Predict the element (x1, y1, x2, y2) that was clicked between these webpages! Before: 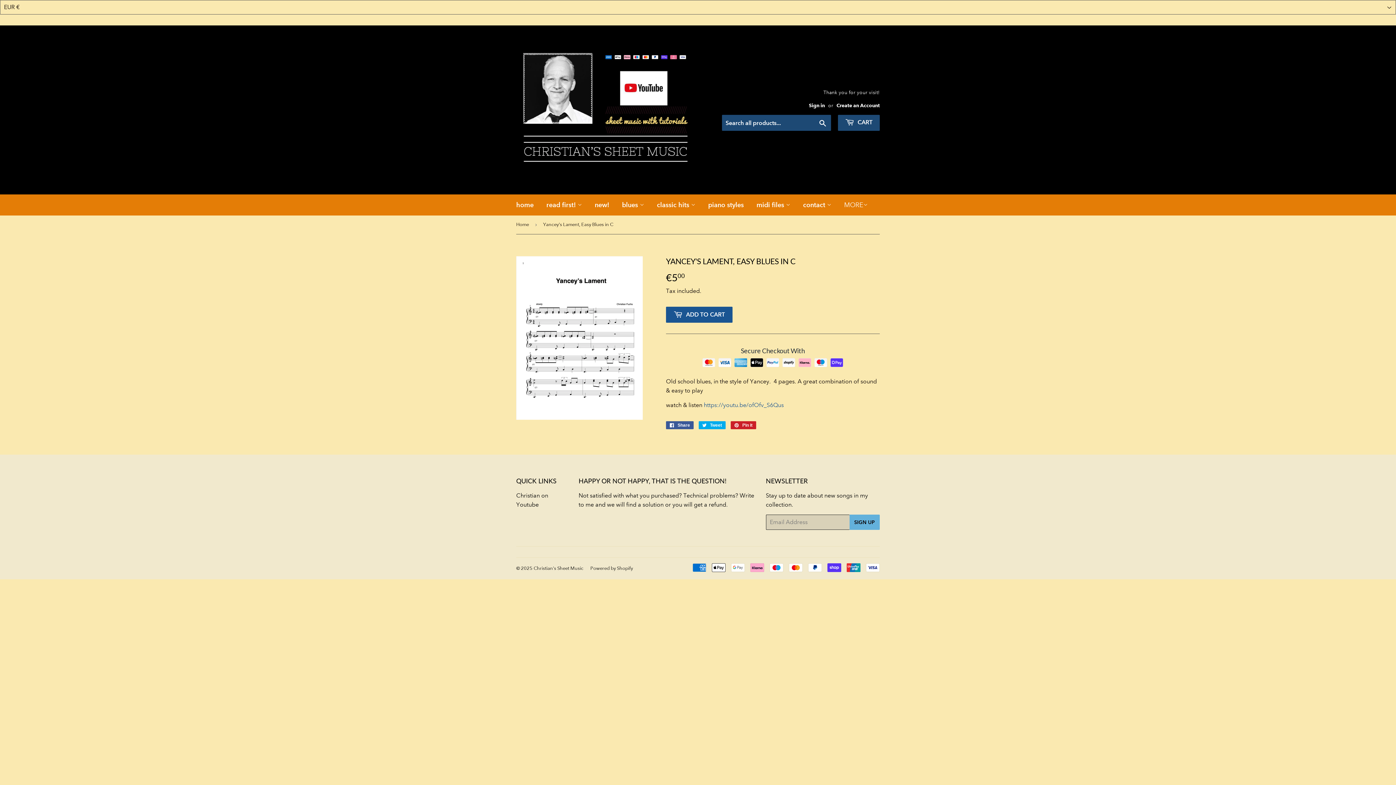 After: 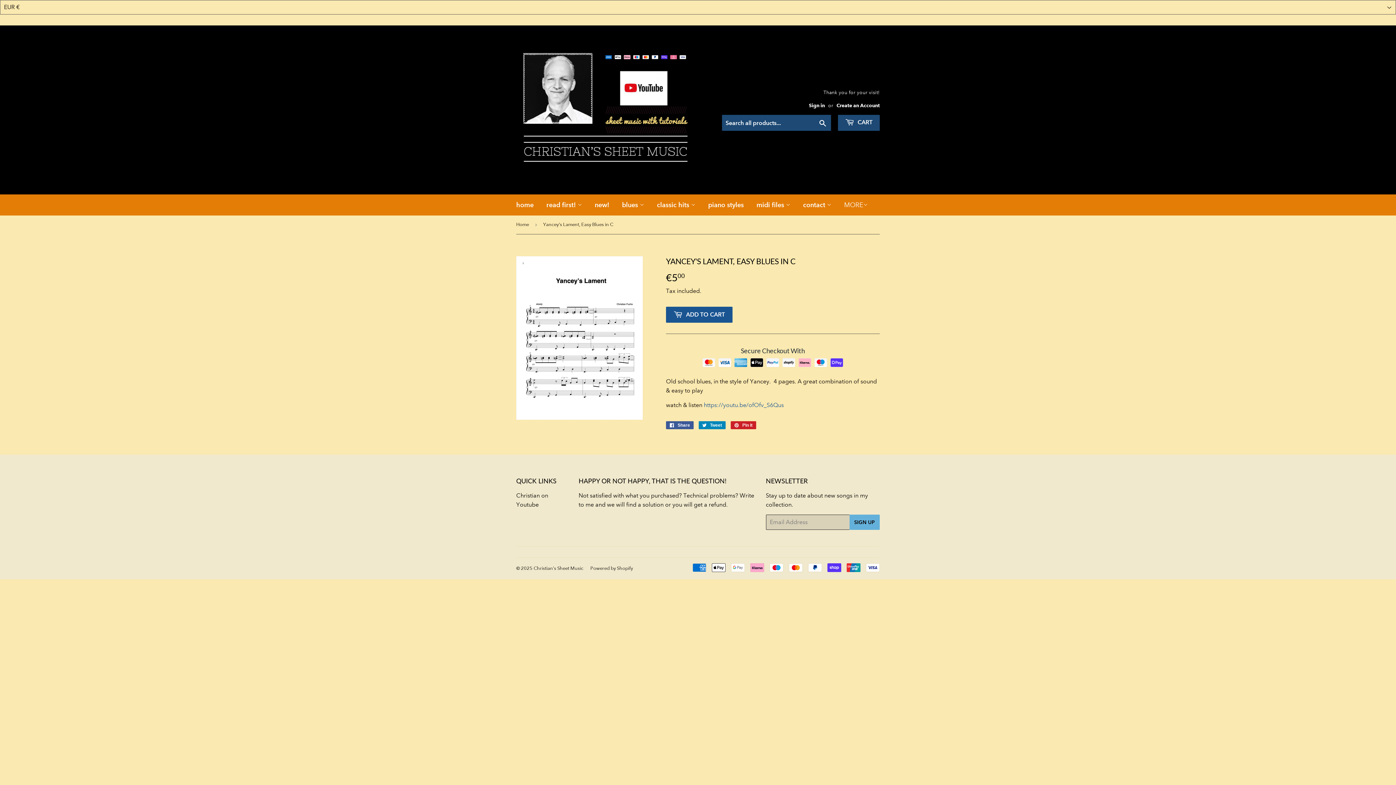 Action: label:  Tweet
Tweet on Twitter bbox: (698, 421, 725, 429)